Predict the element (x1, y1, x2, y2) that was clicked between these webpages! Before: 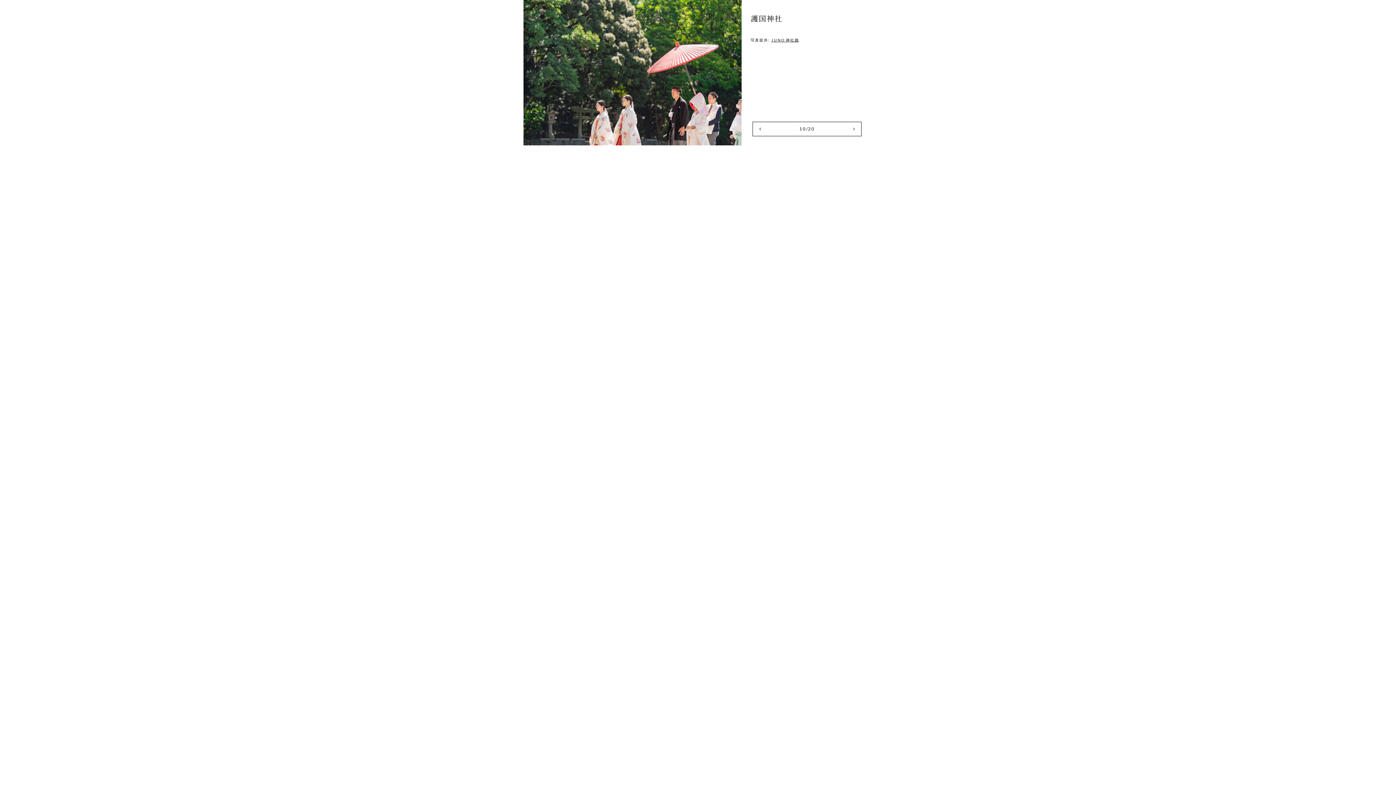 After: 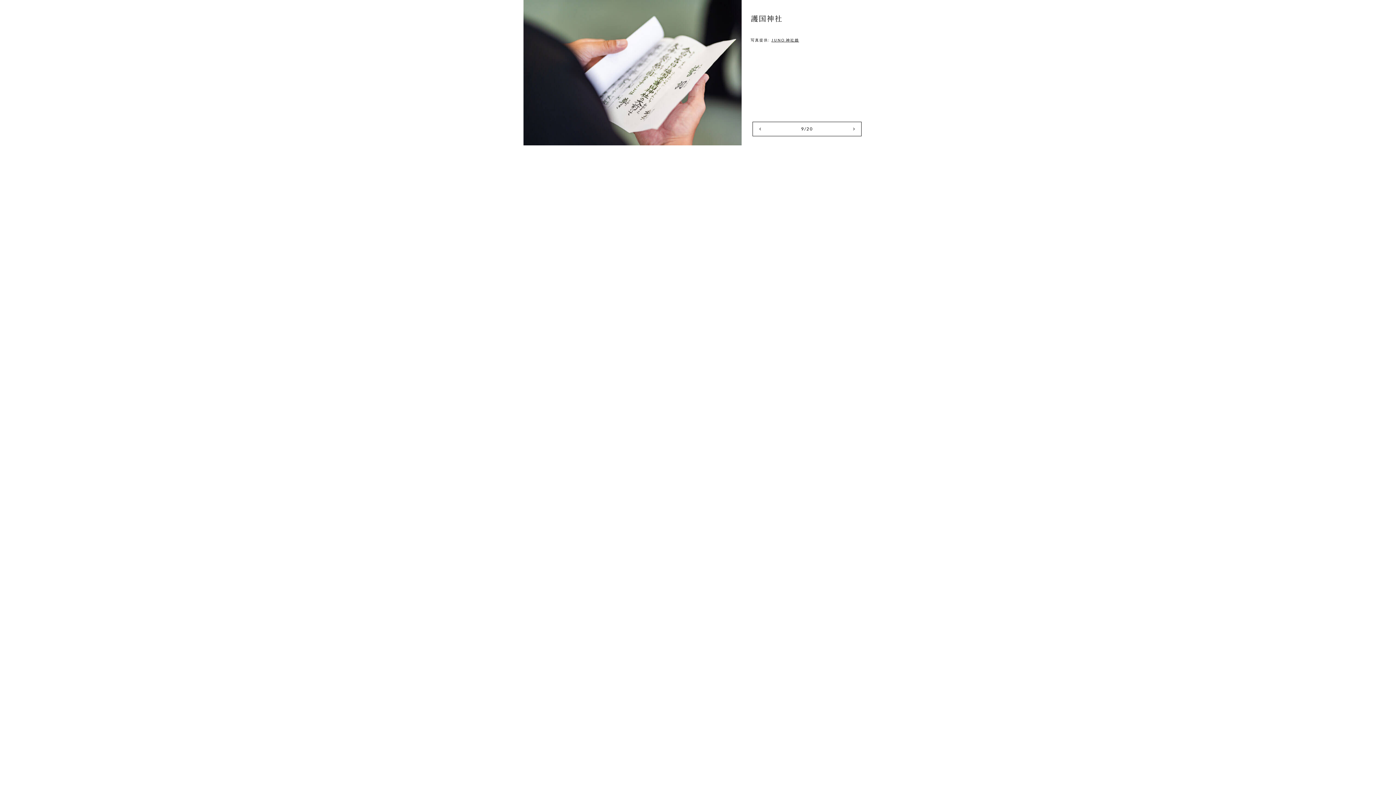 Action: bbox: (758, 125, 762, 132)